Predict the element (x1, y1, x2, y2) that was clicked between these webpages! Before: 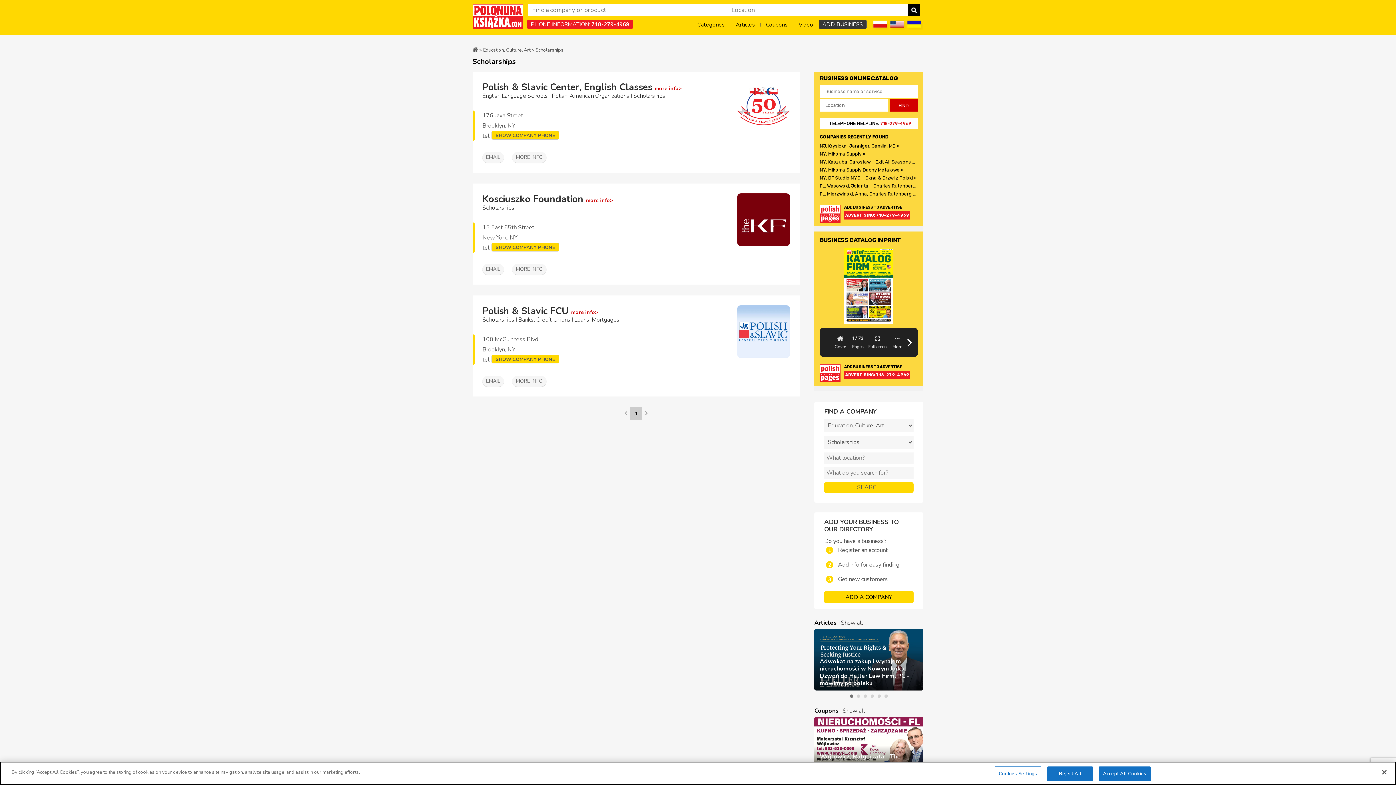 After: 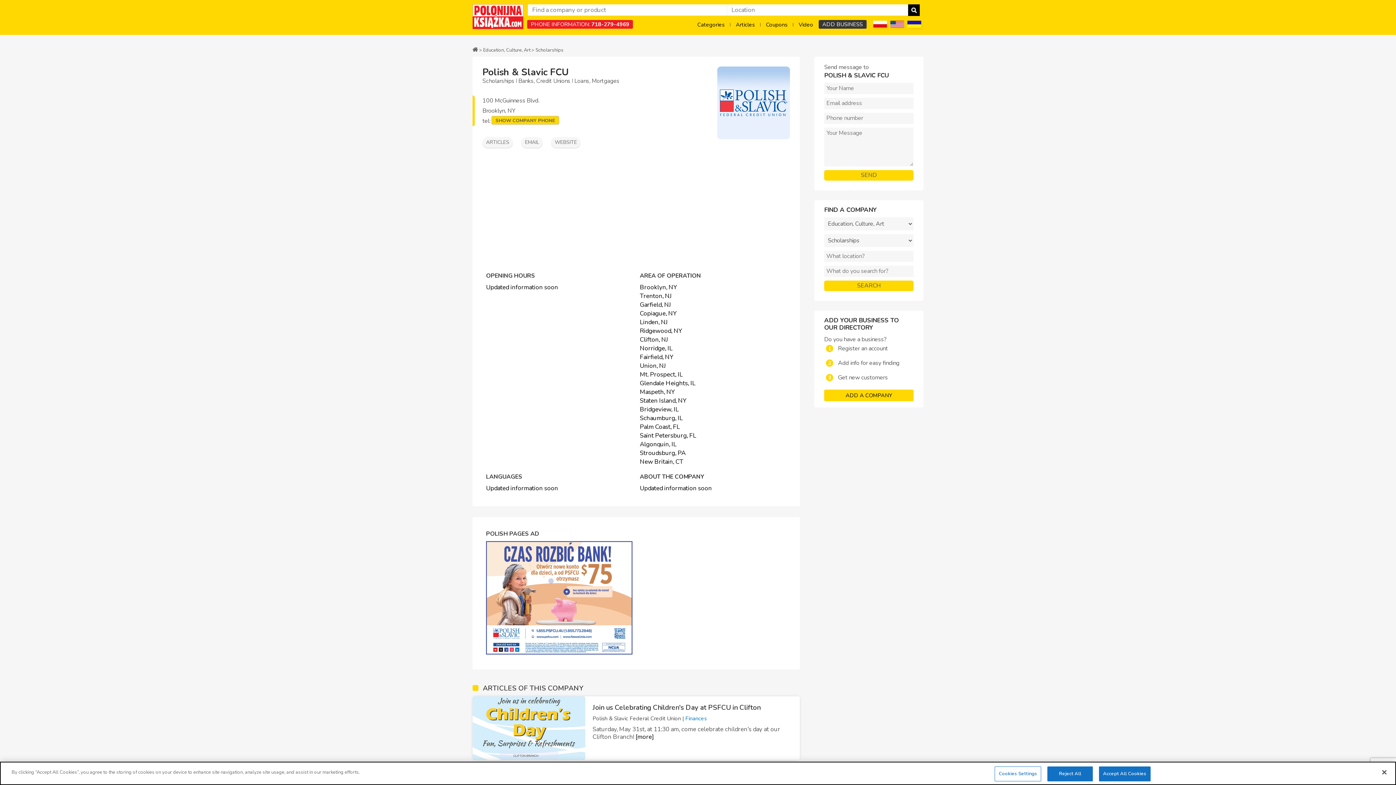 Action: bbox: (512, 376, 546, 386) label: MORE INFO